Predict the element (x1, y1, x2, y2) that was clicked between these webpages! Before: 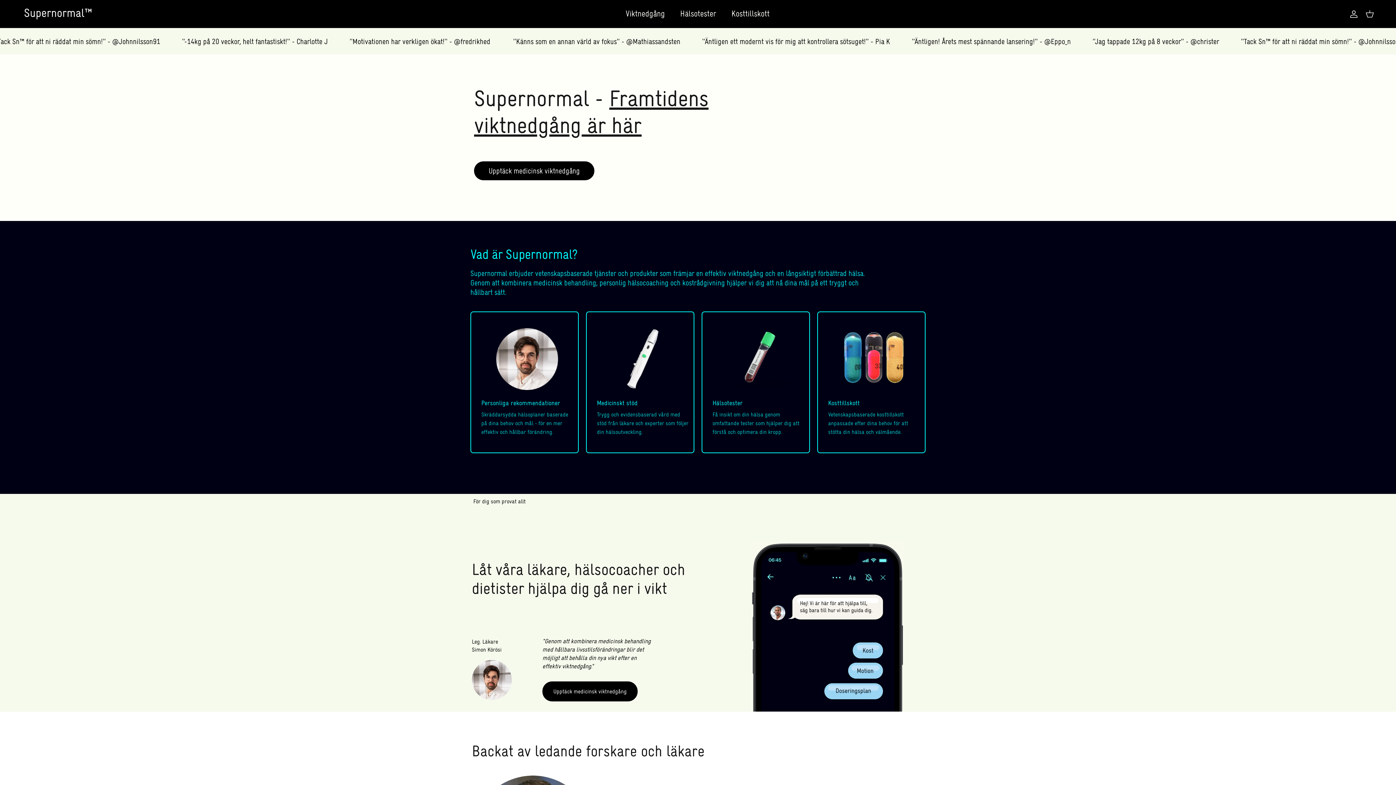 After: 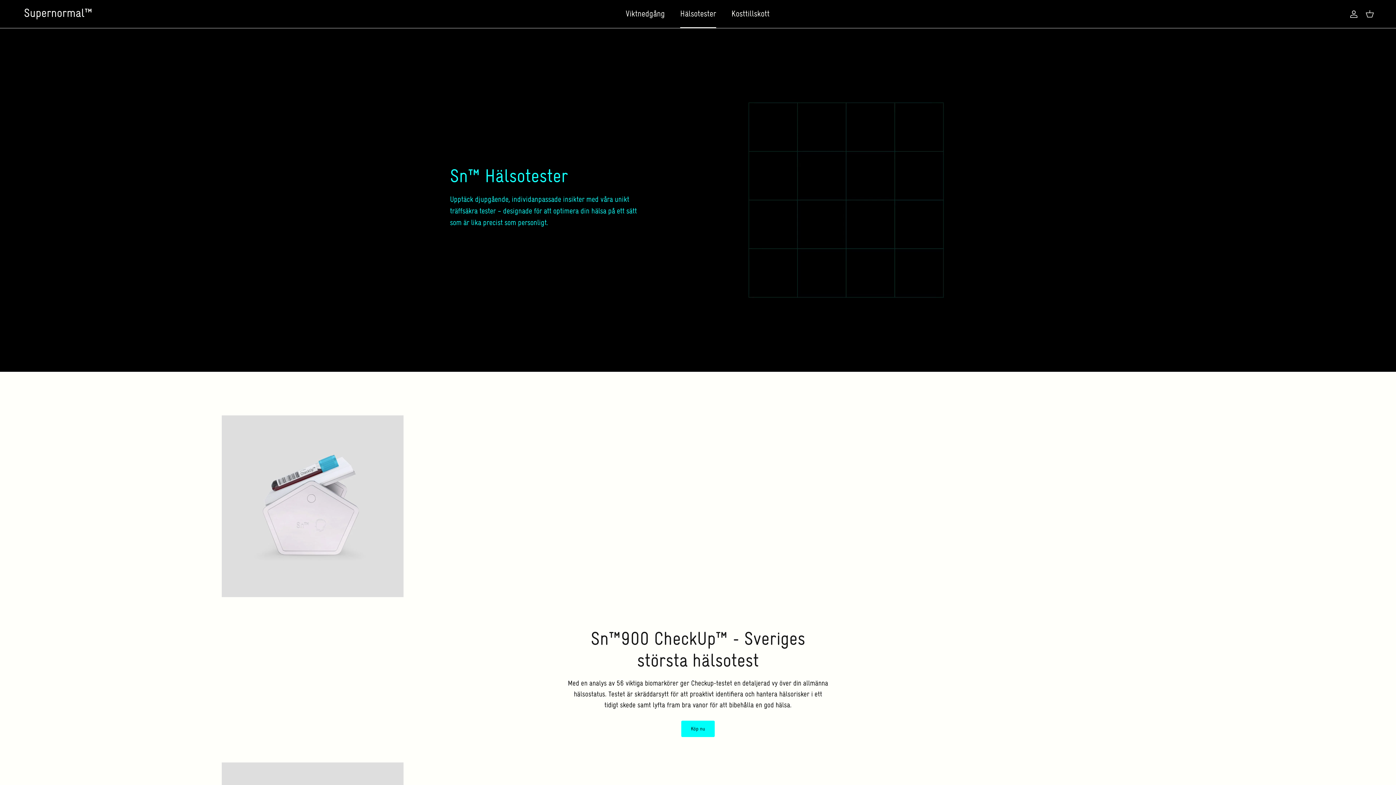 Action: bbox: (673, 0, 722, 27) label: Hälsotester